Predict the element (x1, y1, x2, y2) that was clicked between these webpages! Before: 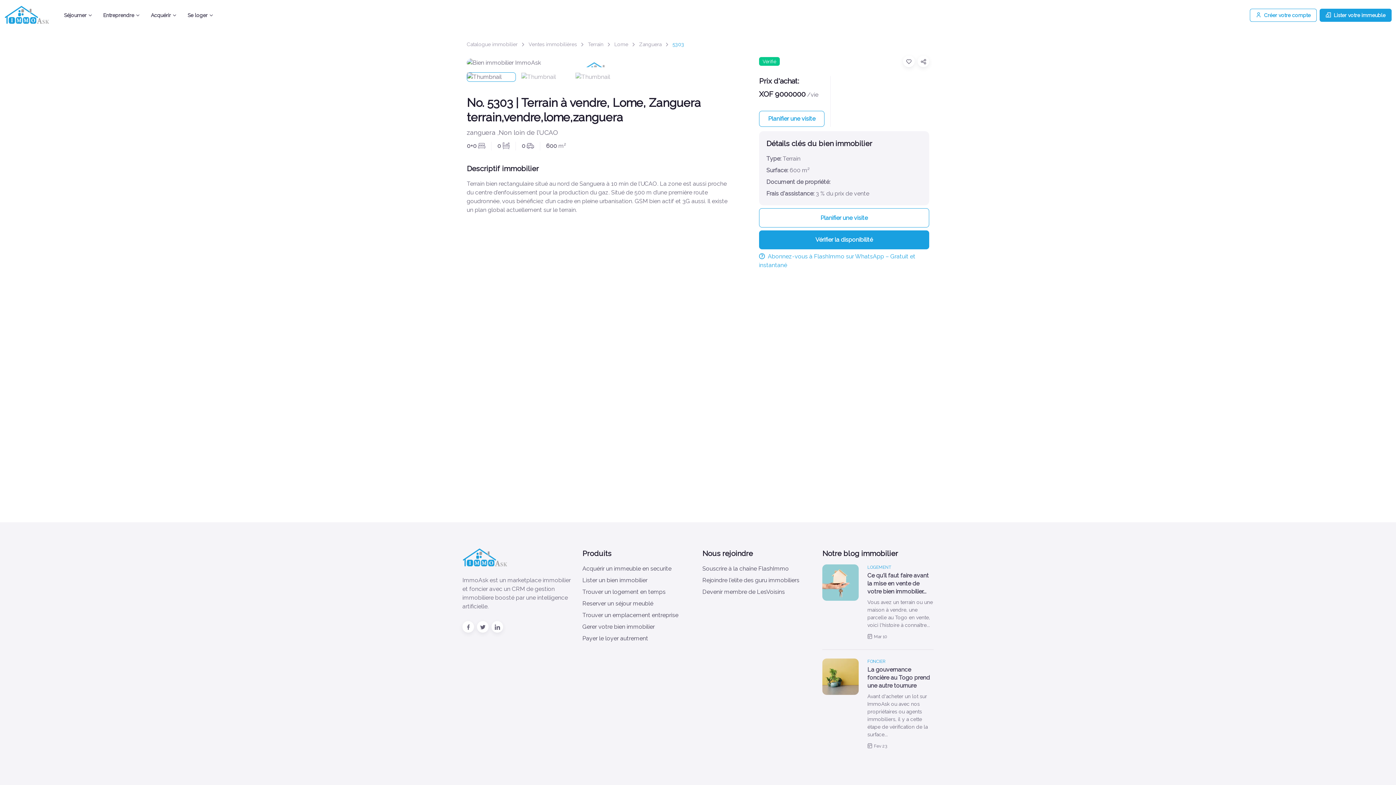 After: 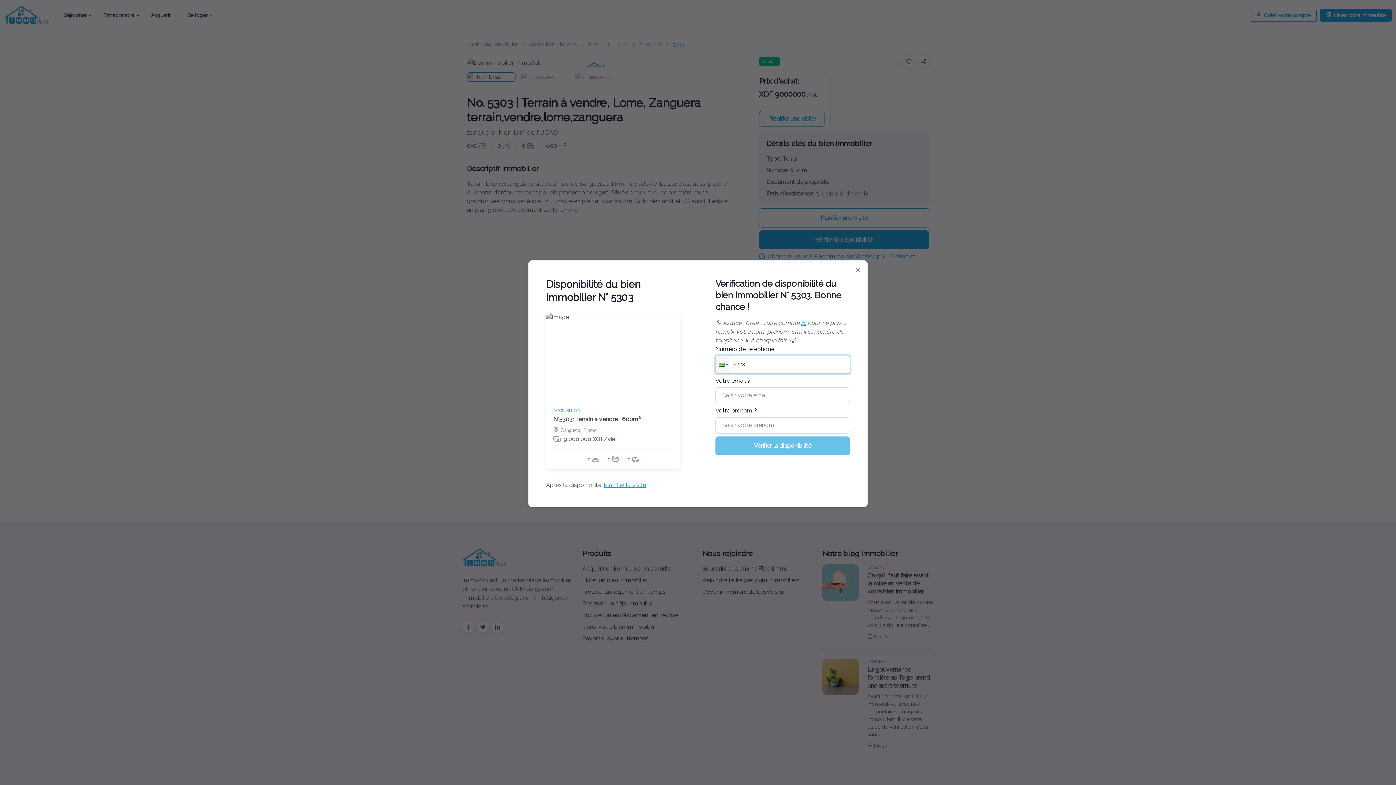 Action: label: Vérifier la disponibilité bbox: (759, 230, 929, 249)